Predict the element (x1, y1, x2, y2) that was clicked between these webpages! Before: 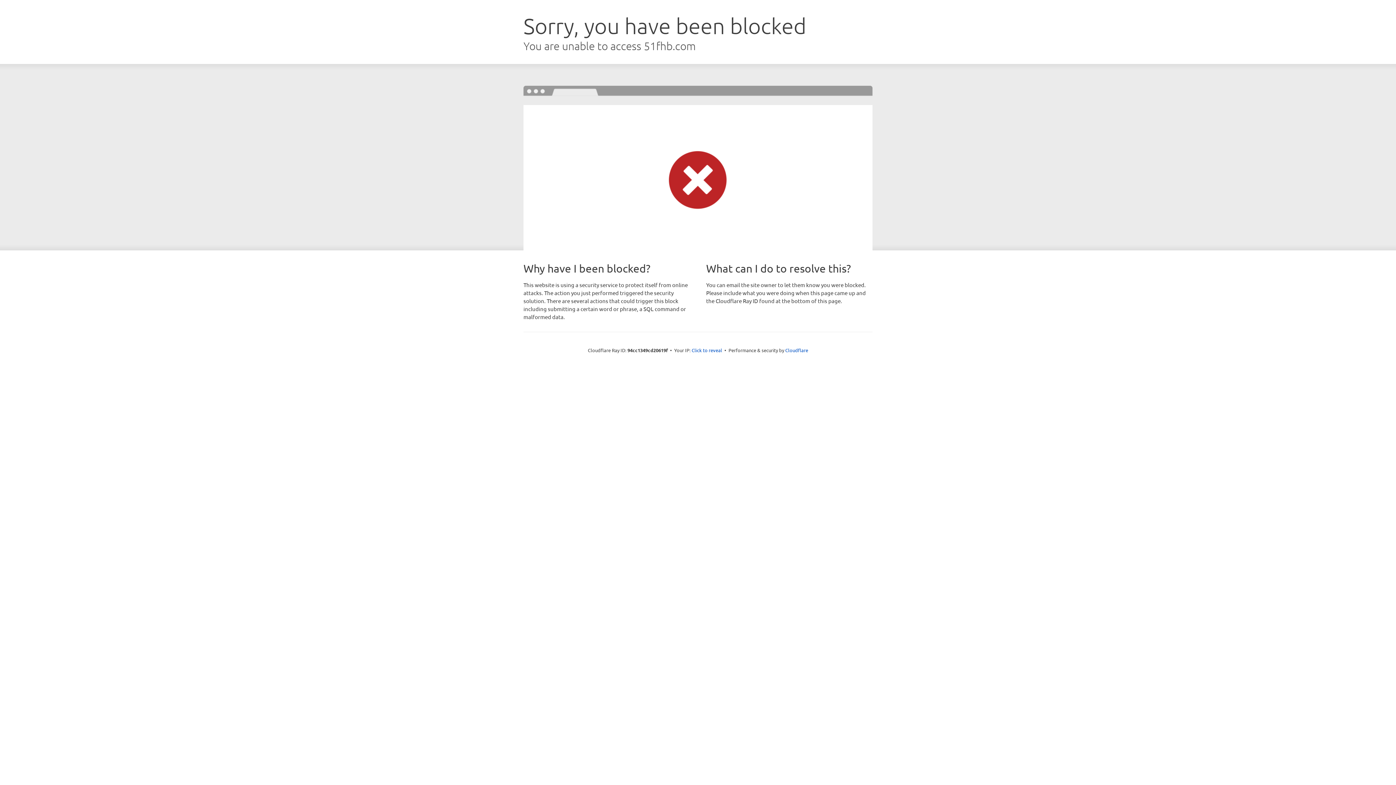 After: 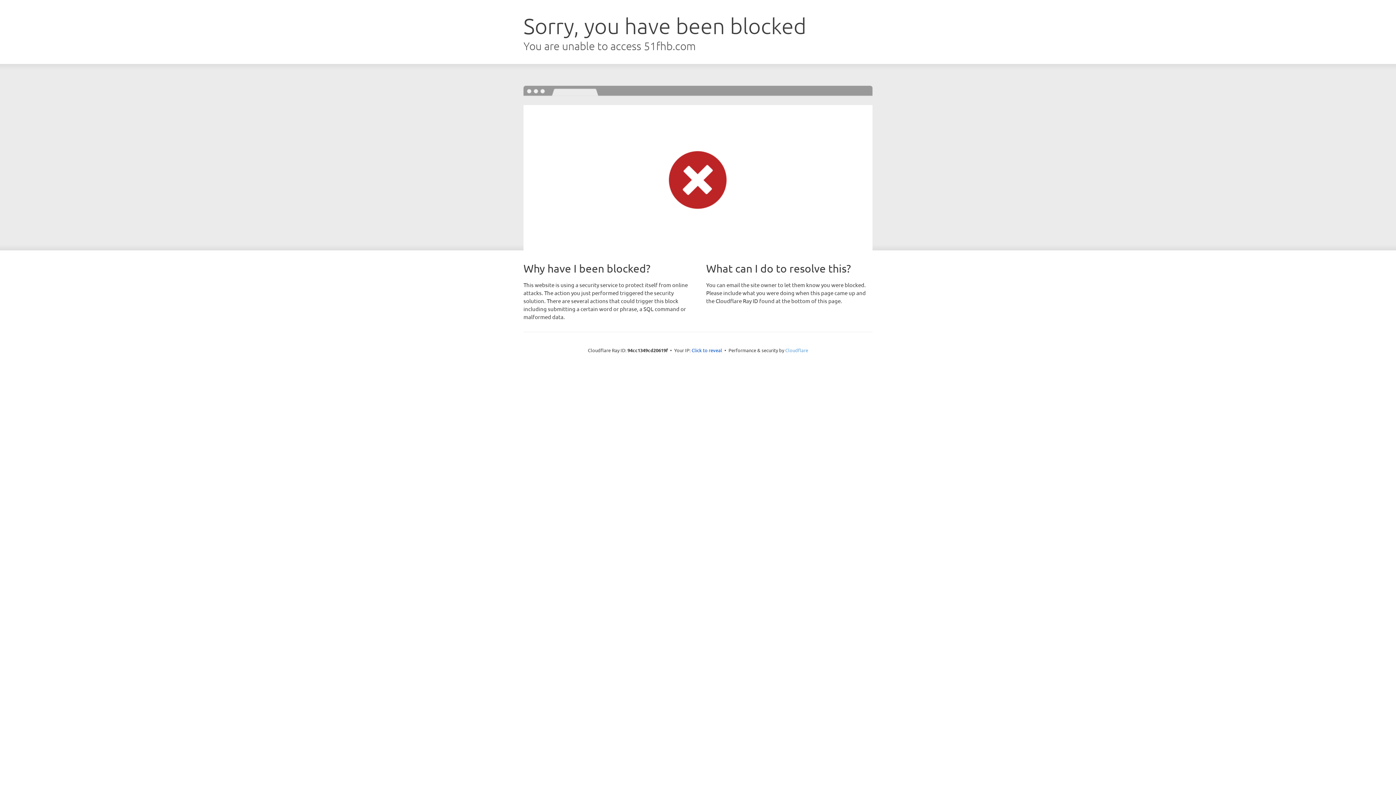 Action: label: Cloudflare bbox: (785, 347, 808, 353)